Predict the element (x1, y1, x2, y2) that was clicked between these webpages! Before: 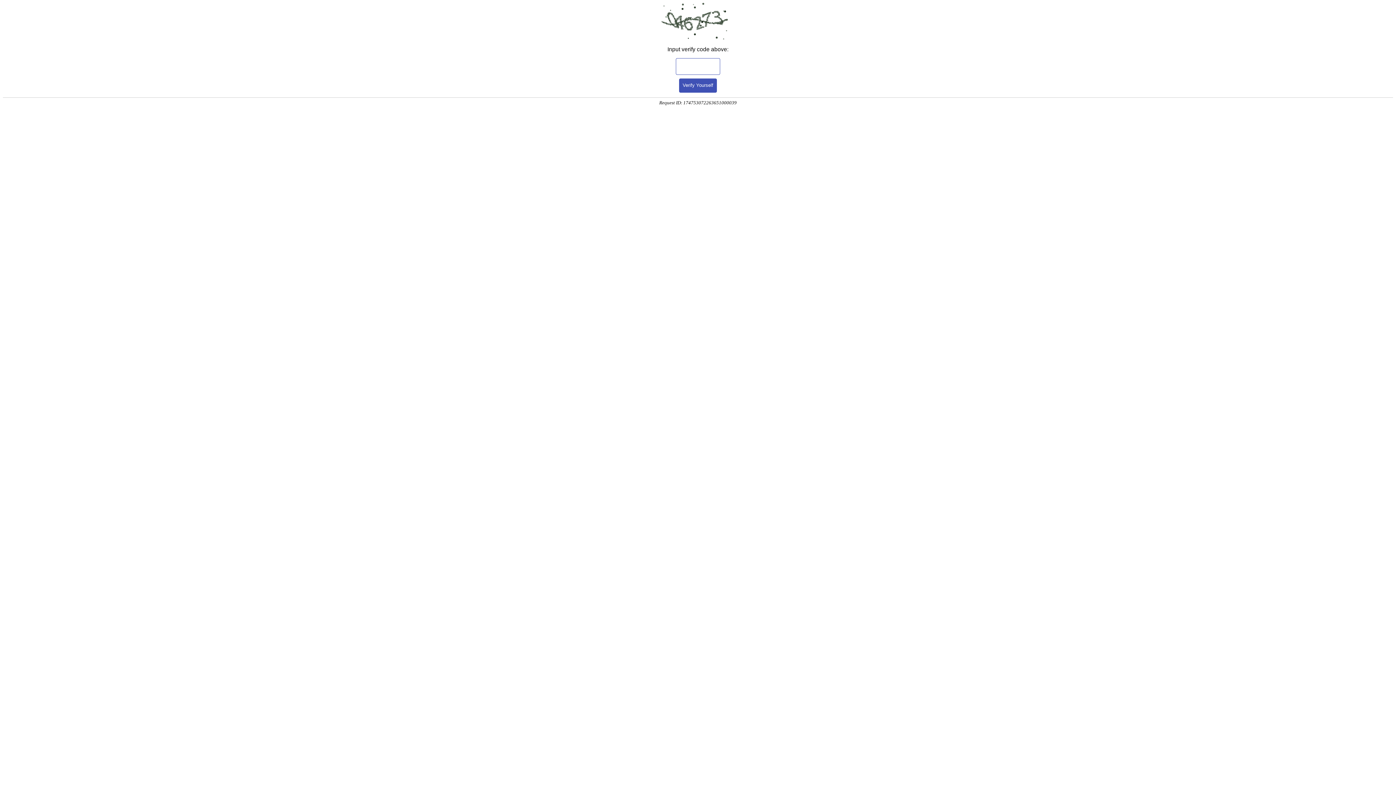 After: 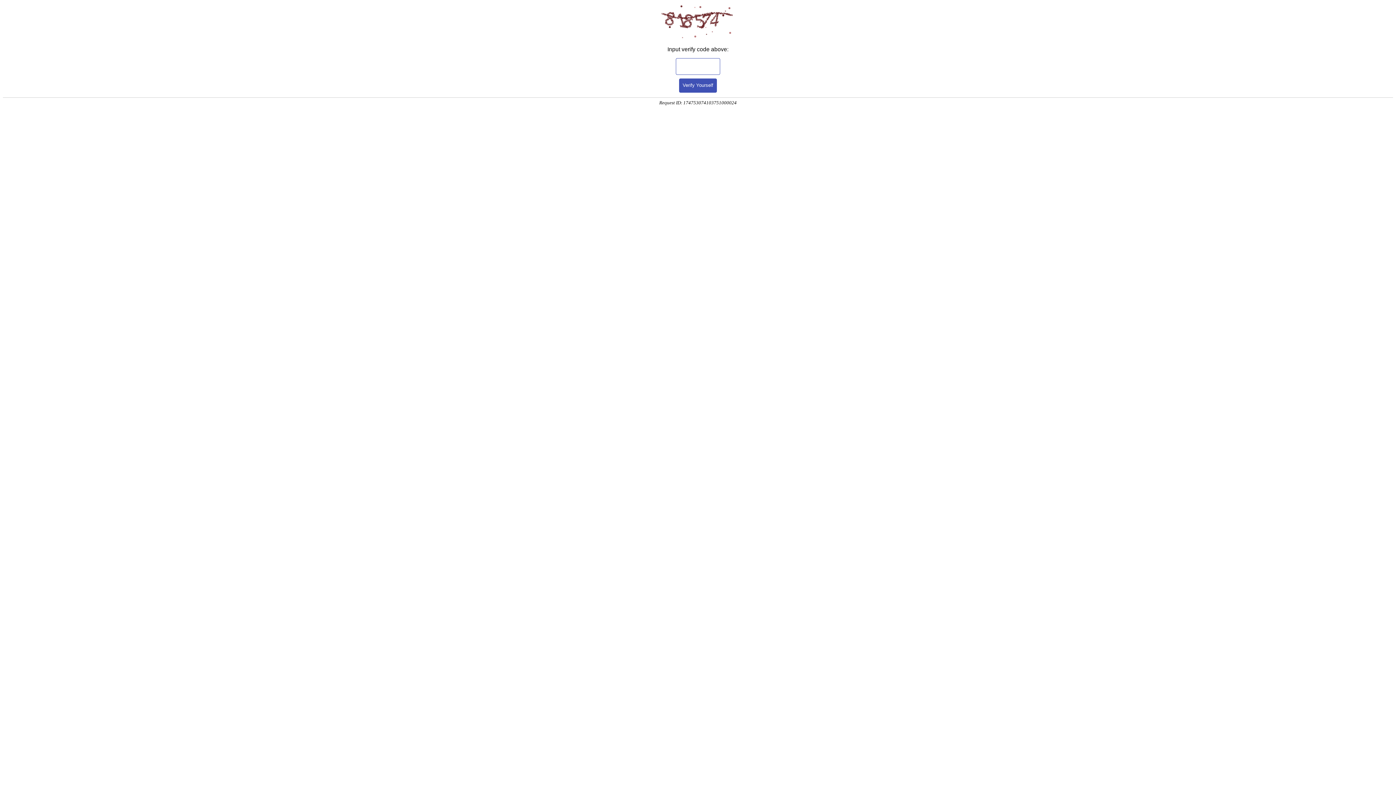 Action: bbox: (679, 78, 717, 92) label: Verify Yourself